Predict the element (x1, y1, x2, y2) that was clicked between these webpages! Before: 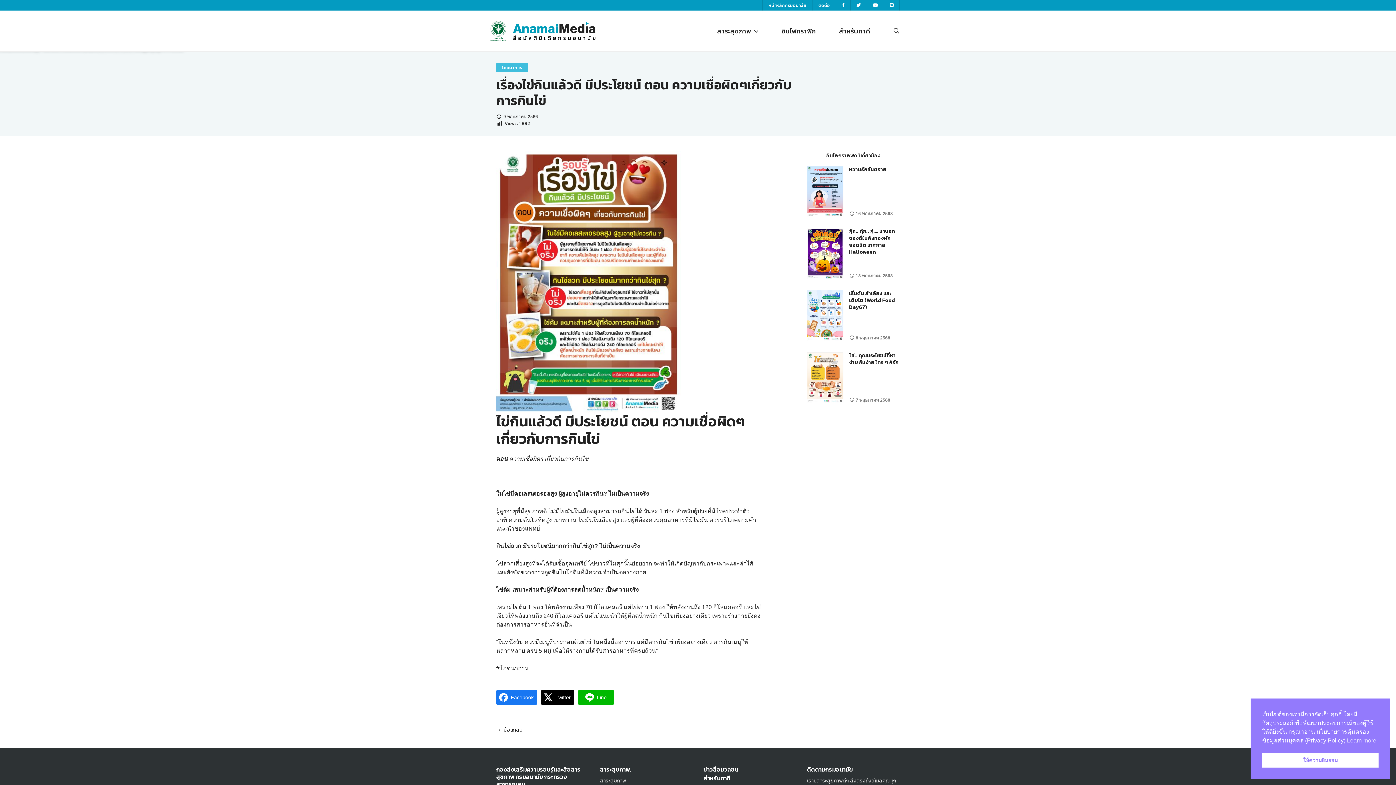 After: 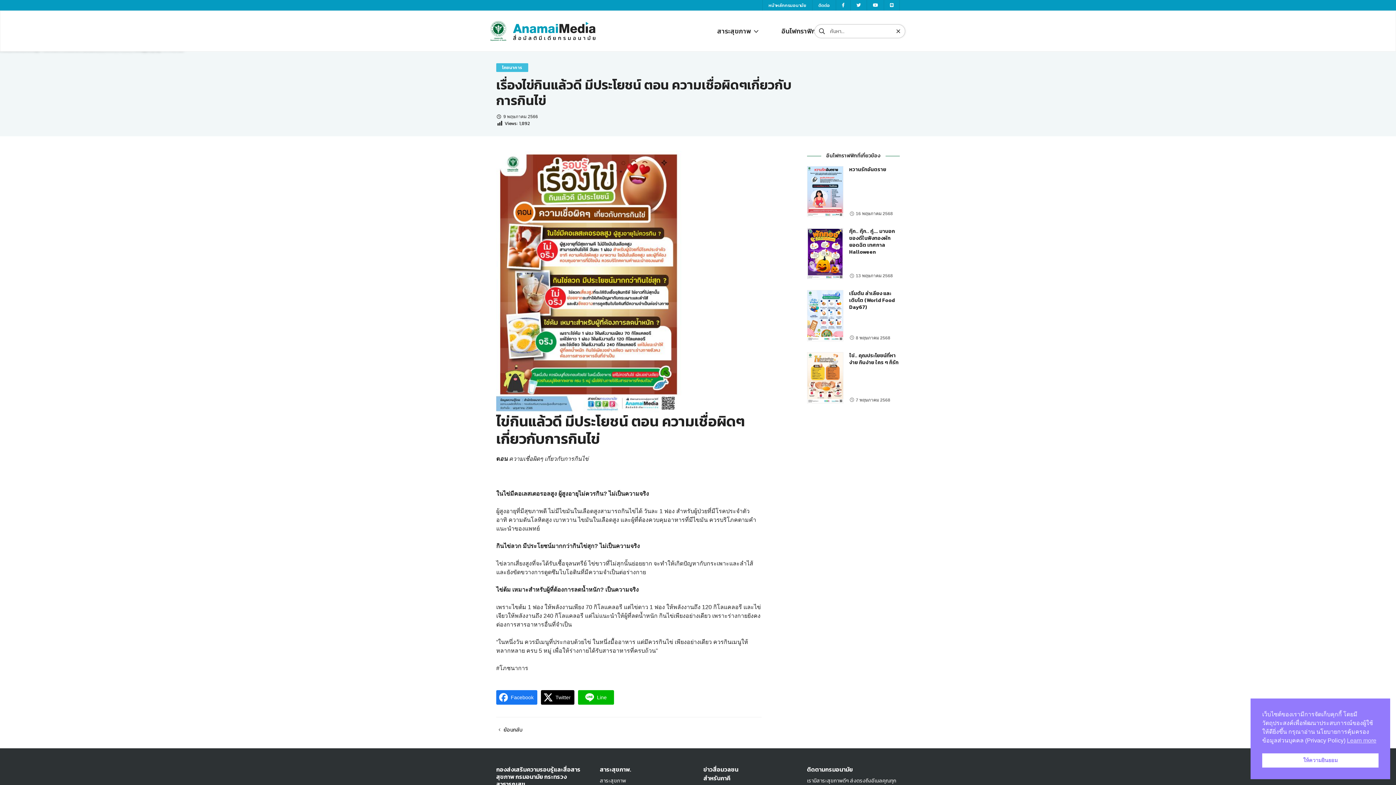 Action: bbox: (893, 26, 900, 35)